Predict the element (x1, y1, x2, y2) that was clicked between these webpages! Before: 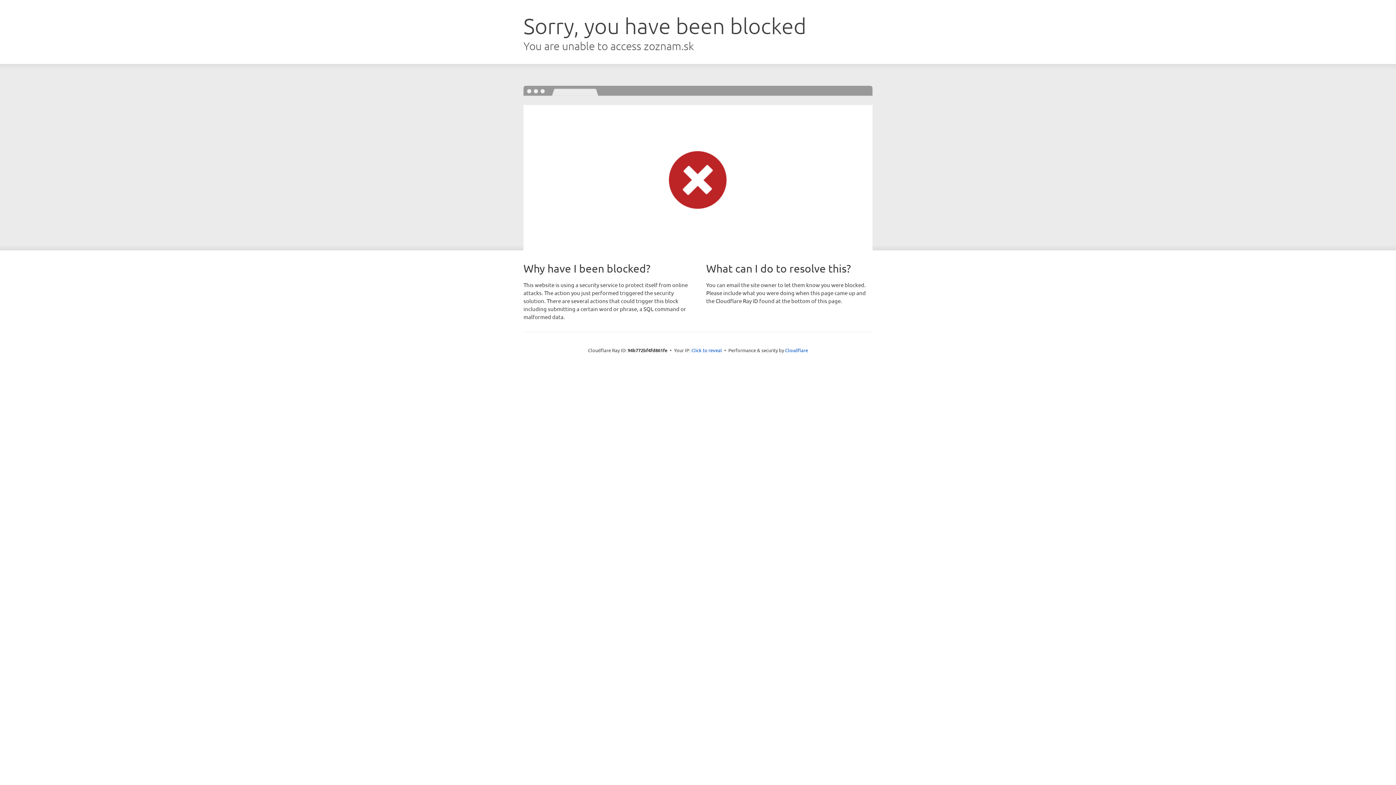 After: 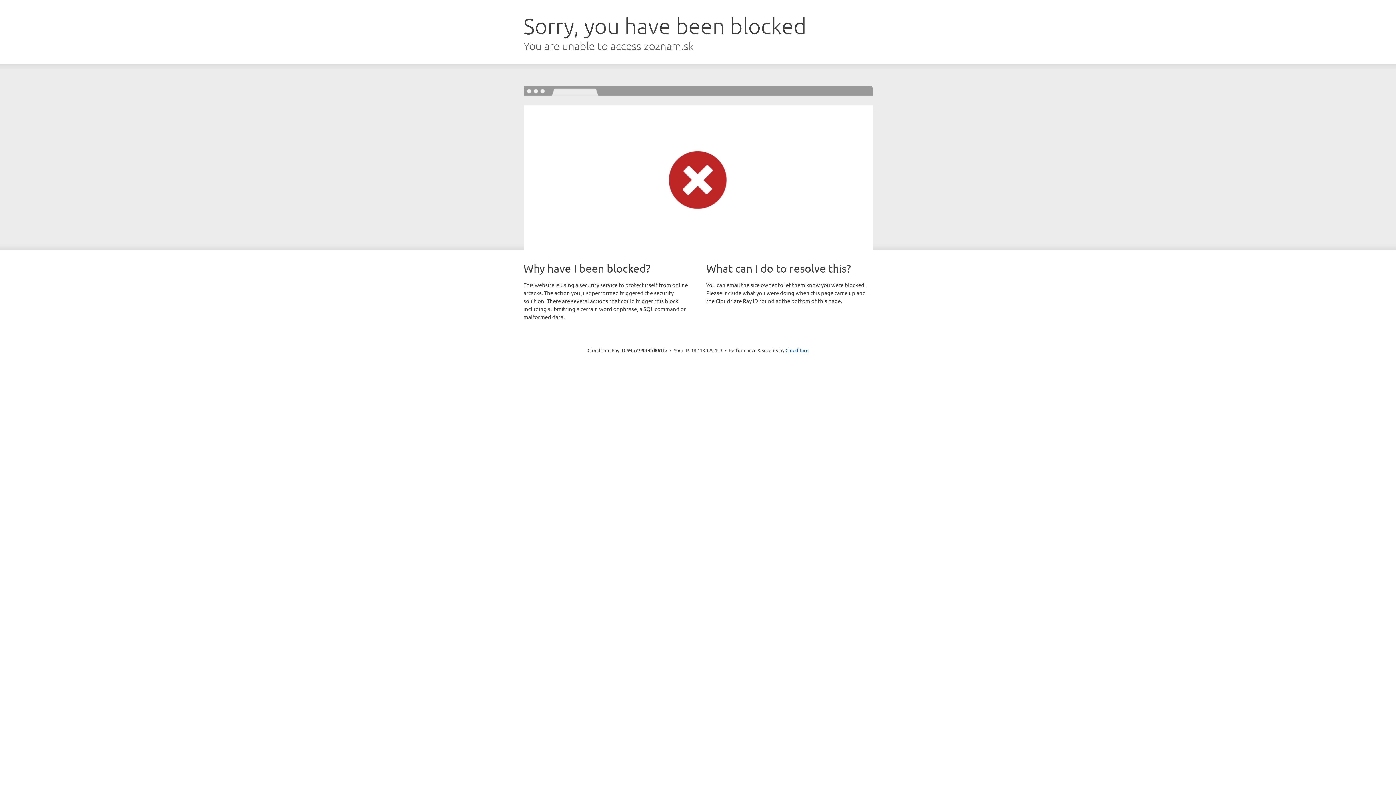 Action: label: Click to reveal bbox: (691, 346, 722, 353)